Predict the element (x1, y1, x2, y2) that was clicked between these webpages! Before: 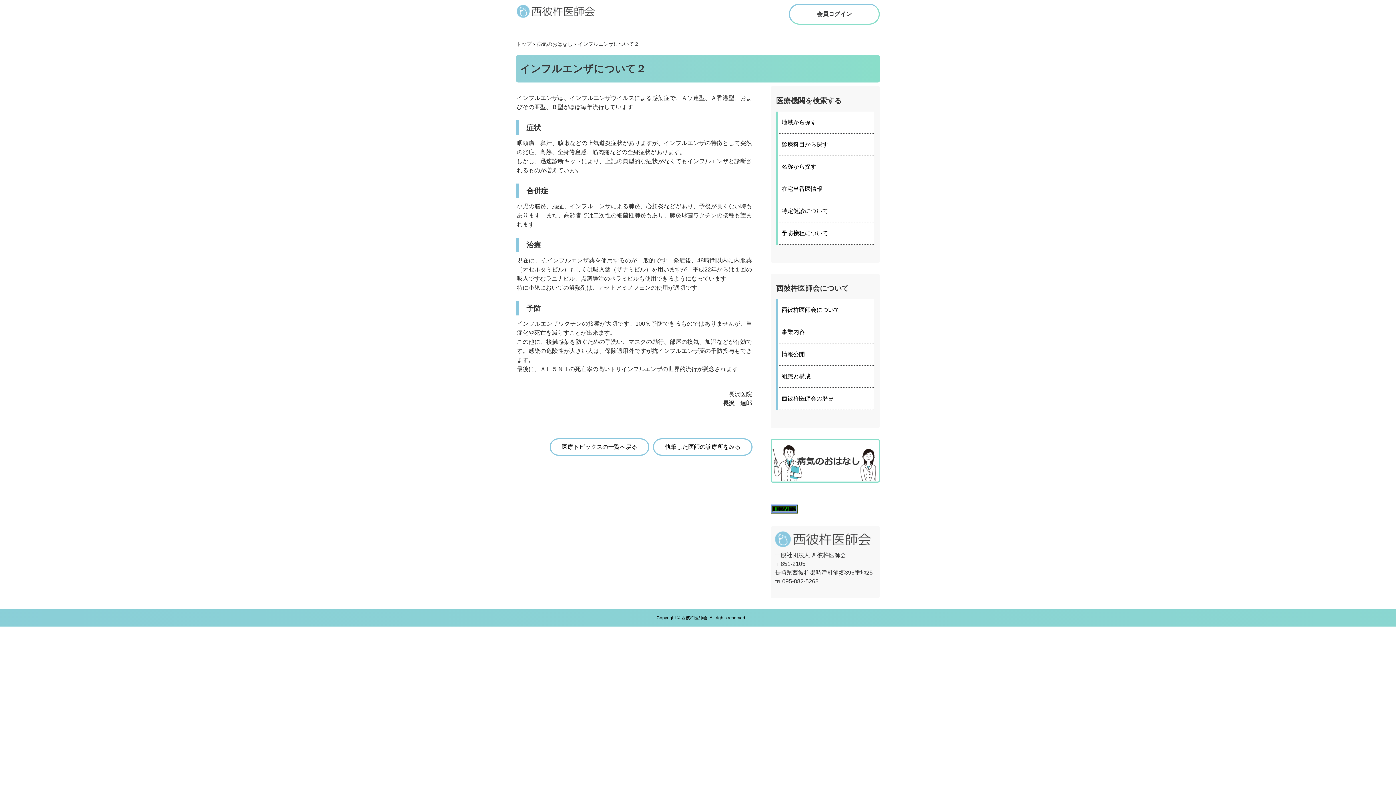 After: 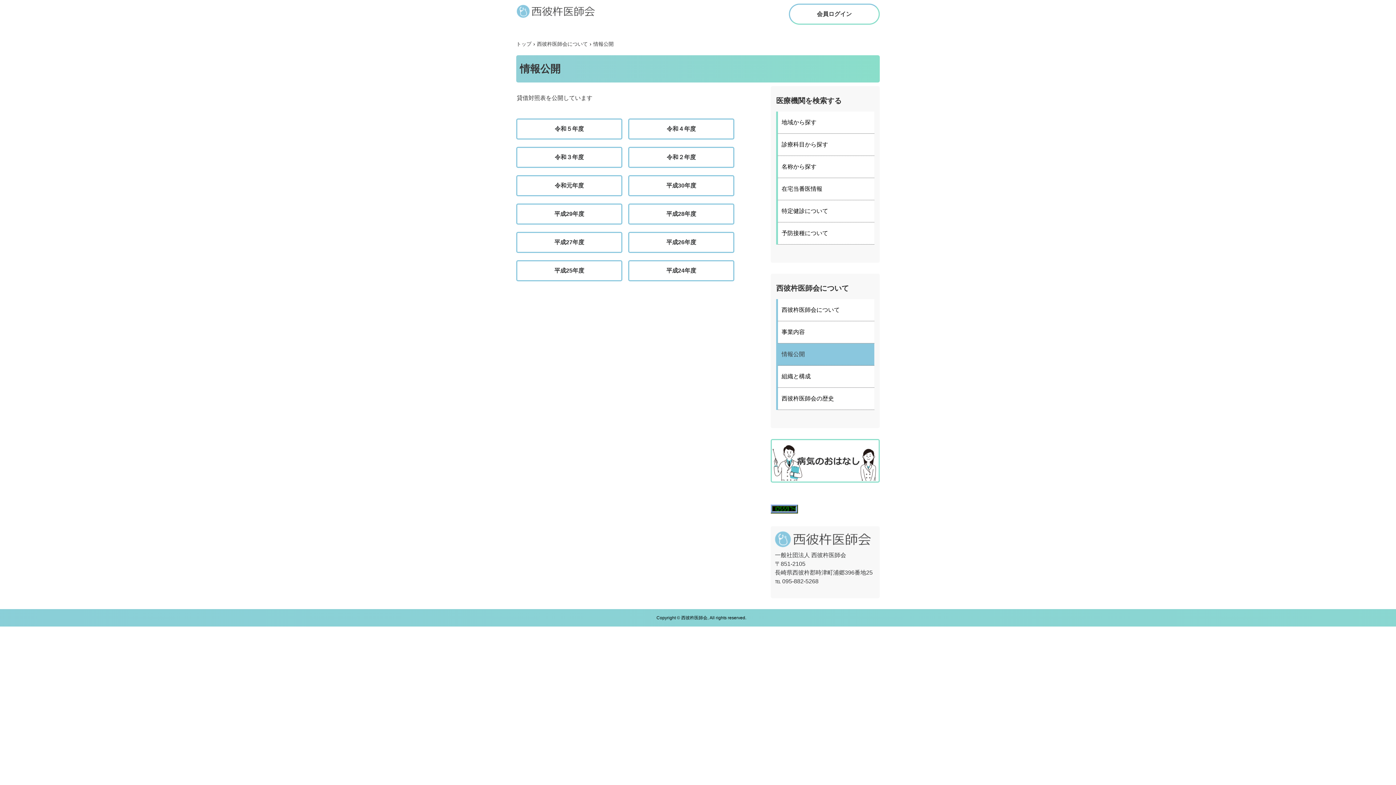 Action: bbox: (778, 343, 874, 365) label: 情報公開